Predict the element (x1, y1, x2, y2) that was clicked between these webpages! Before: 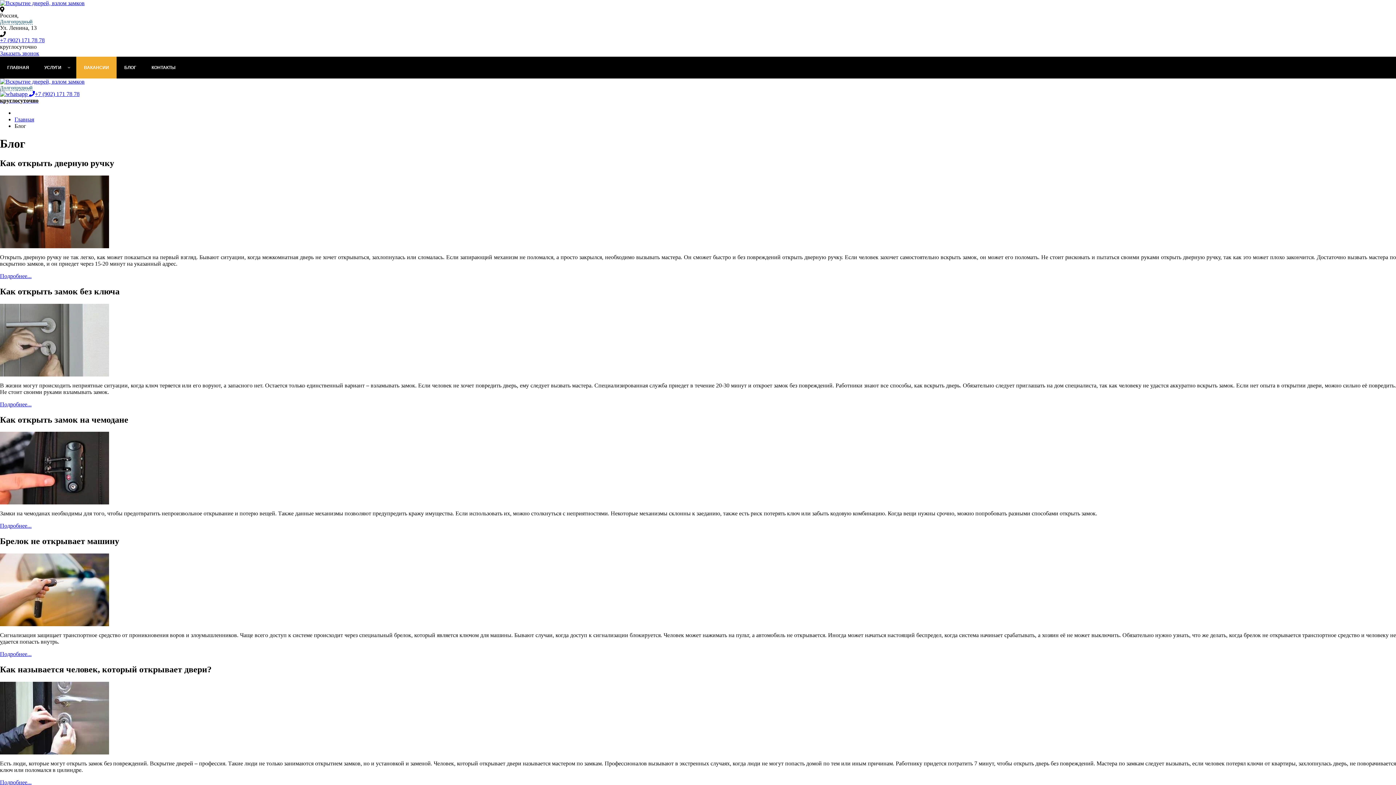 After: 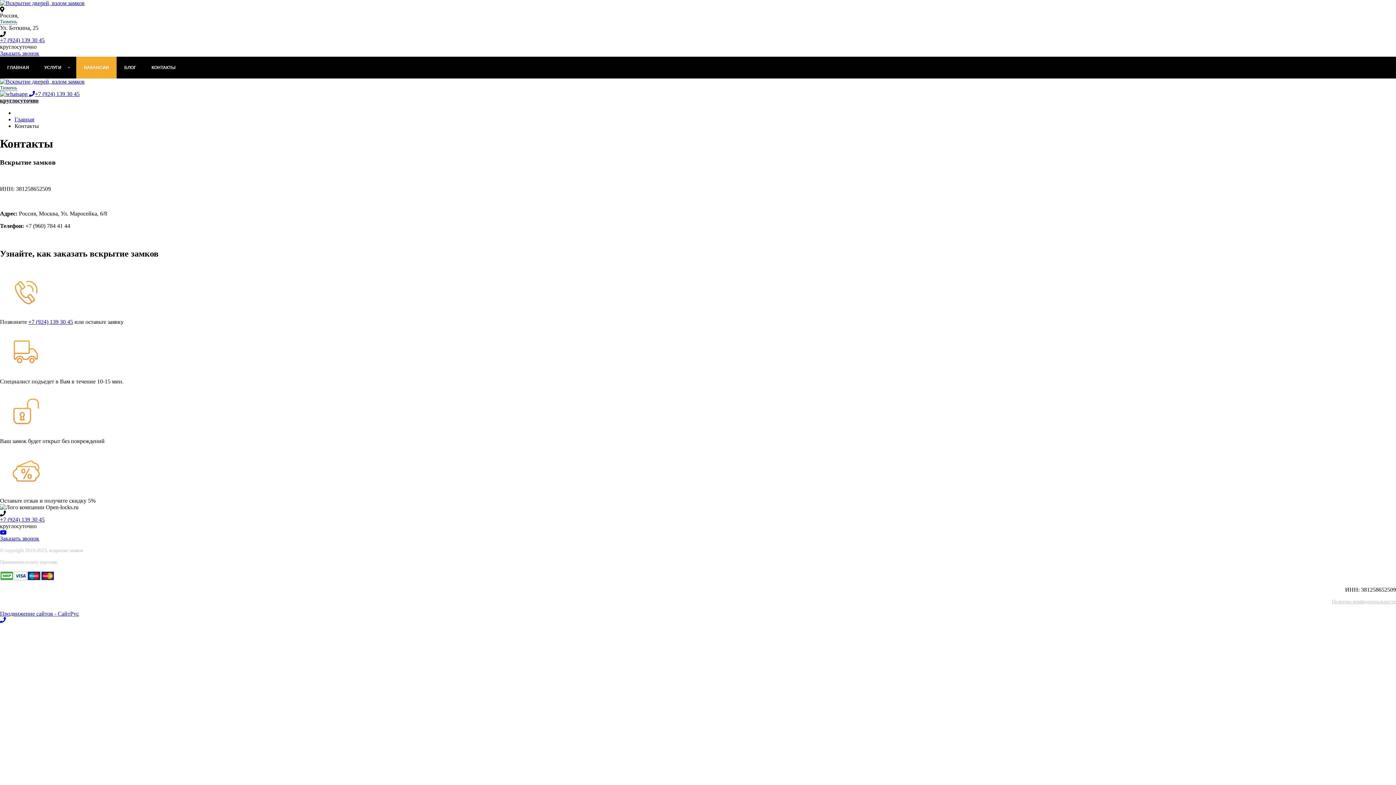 Action: bbox: (144, 56, 182, 78) label: КОНТАКТЫ